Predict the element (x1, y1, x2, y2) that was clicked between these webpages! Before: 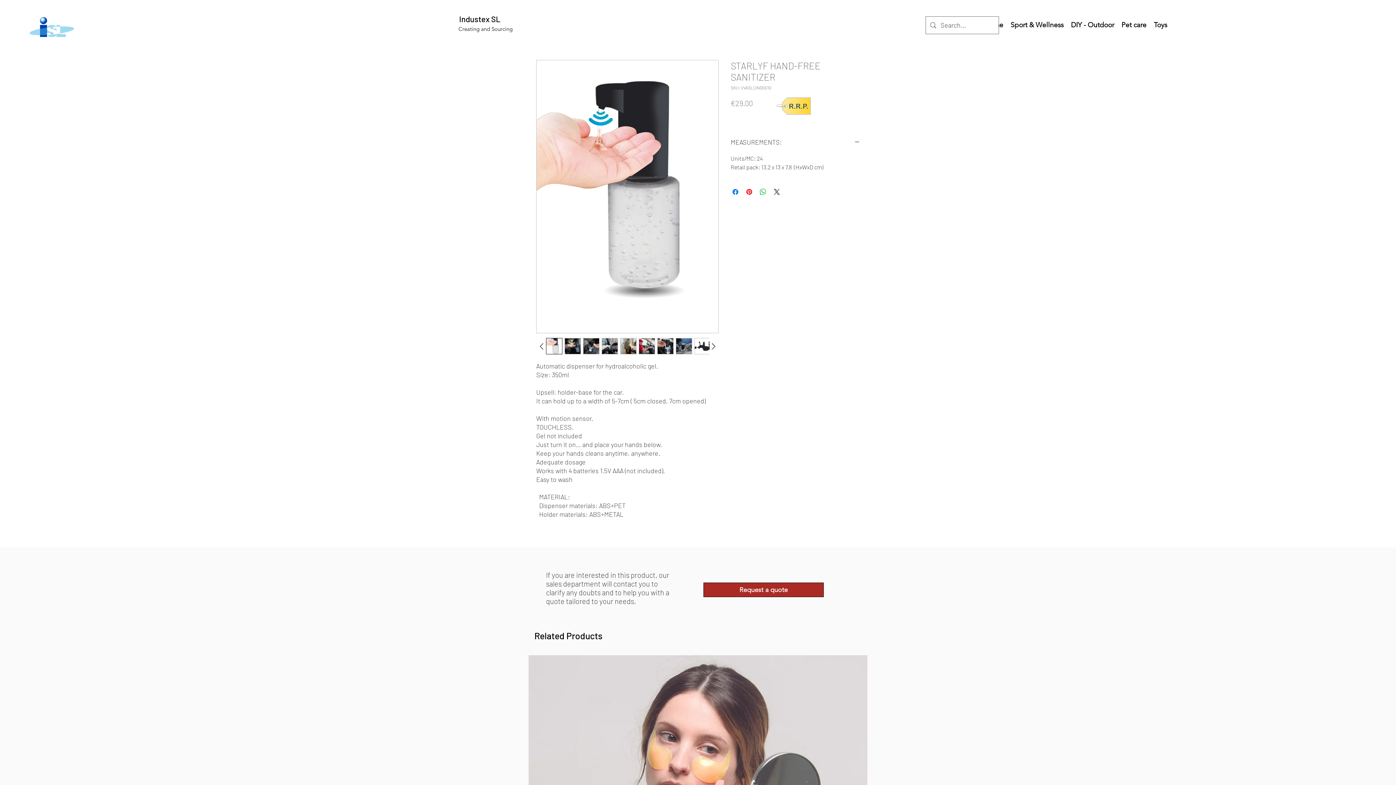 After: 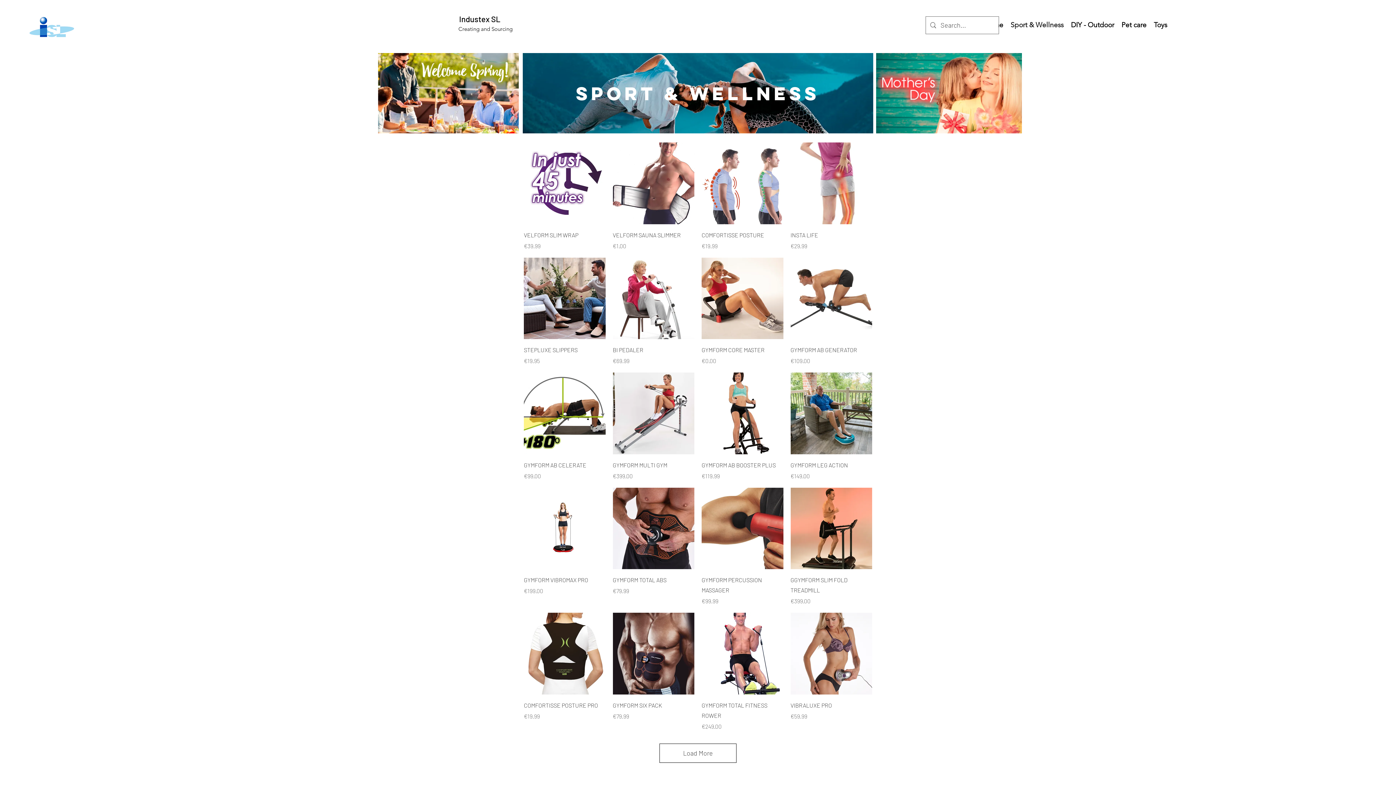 Action: label: Sport & Wellness bbox: (1007, 19, 1067, 30)